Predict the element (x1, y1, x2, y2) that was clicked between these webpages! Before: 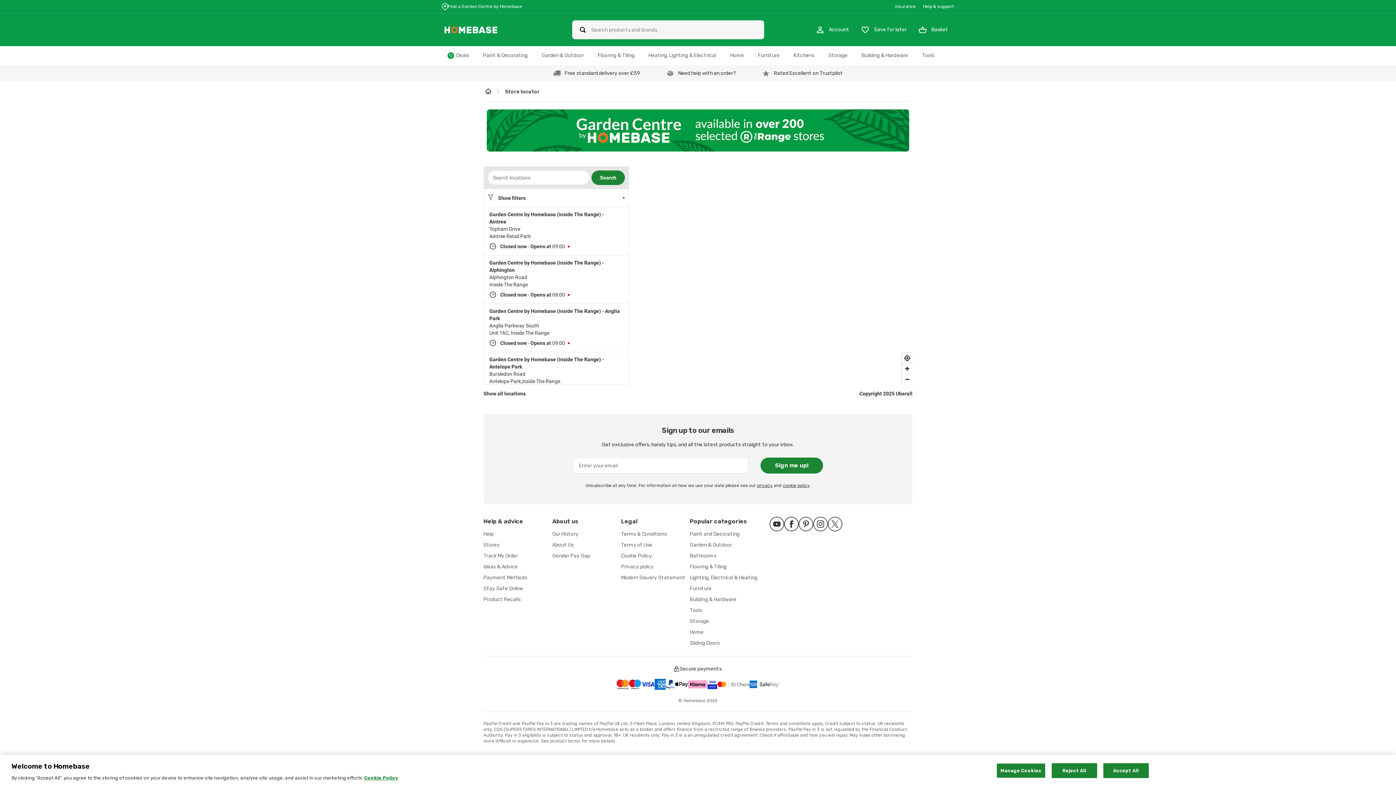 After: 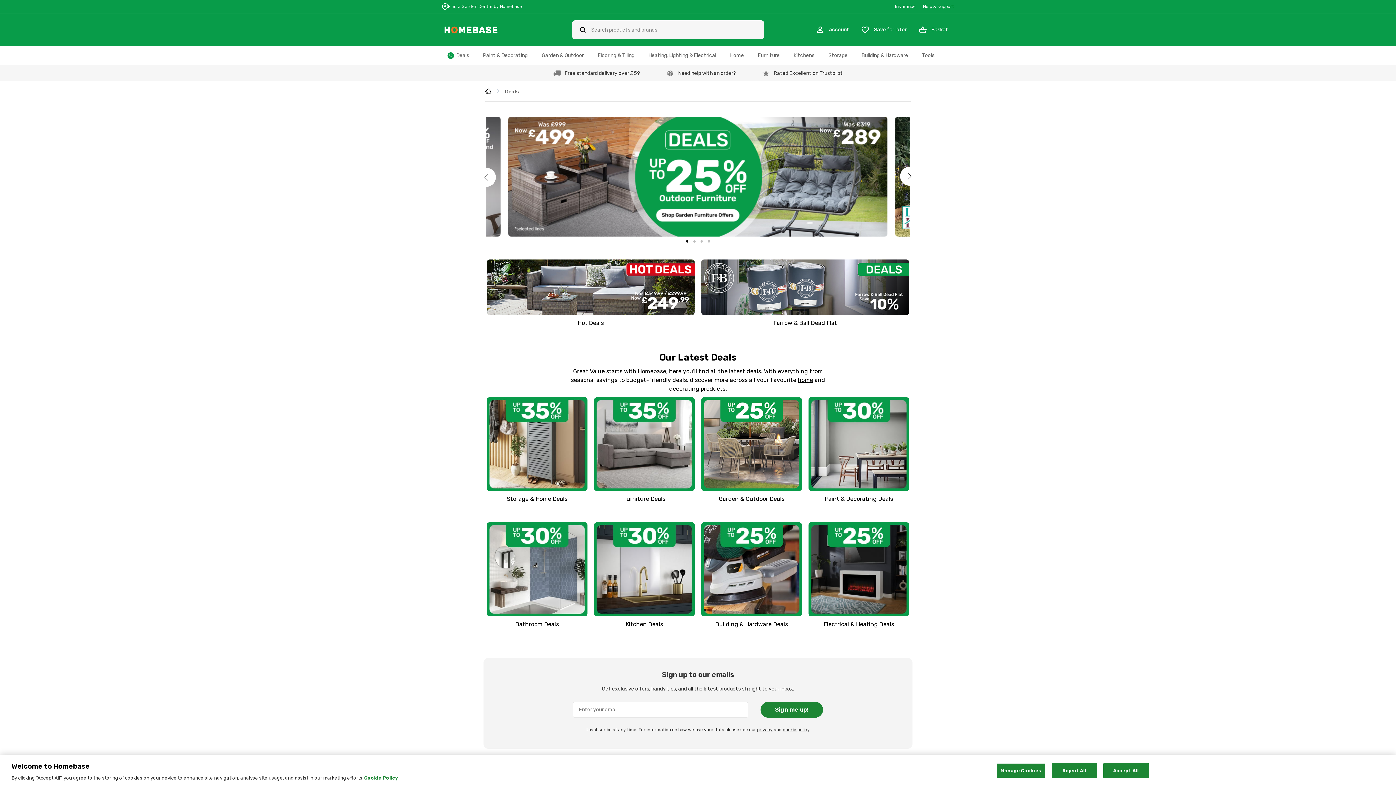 Action: label: Deals bbox: (456, 52, 469, 59)